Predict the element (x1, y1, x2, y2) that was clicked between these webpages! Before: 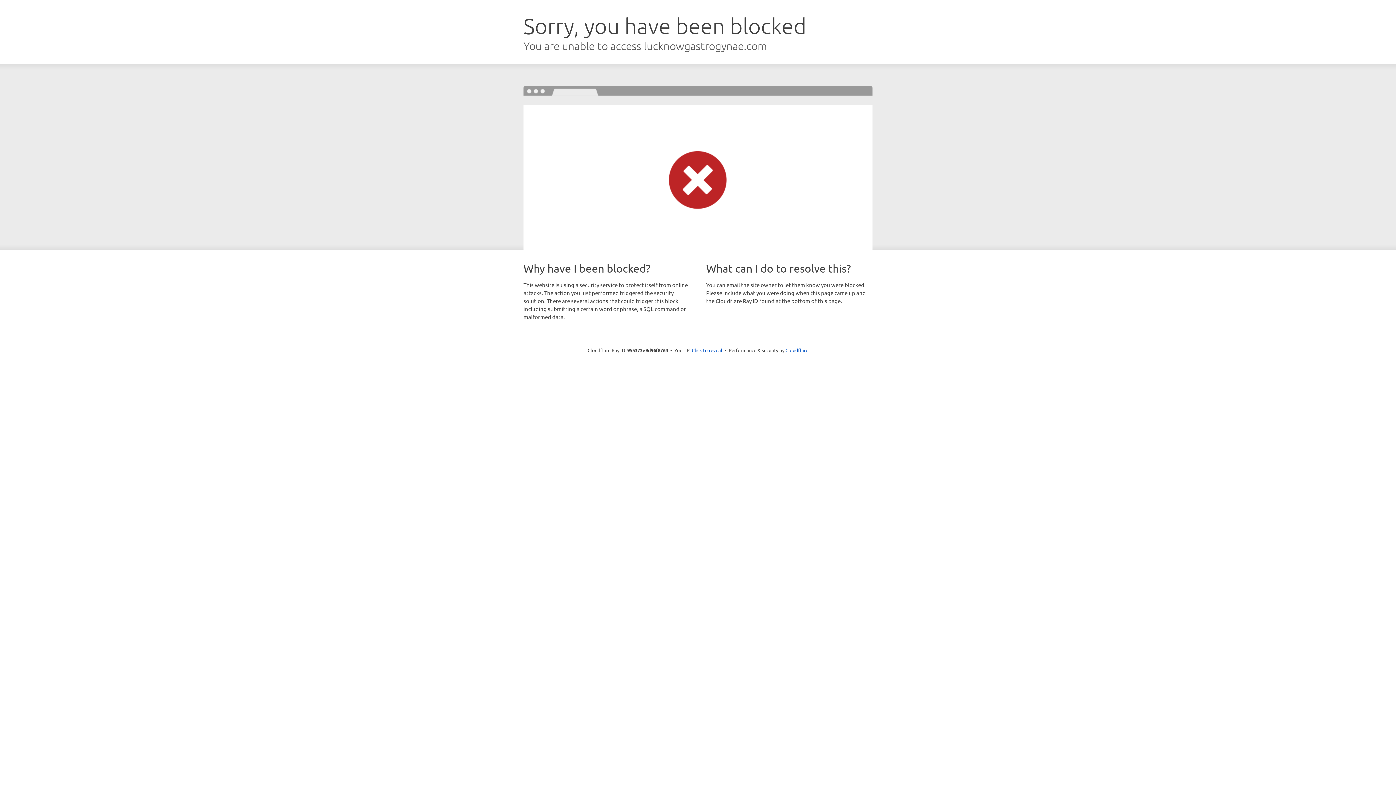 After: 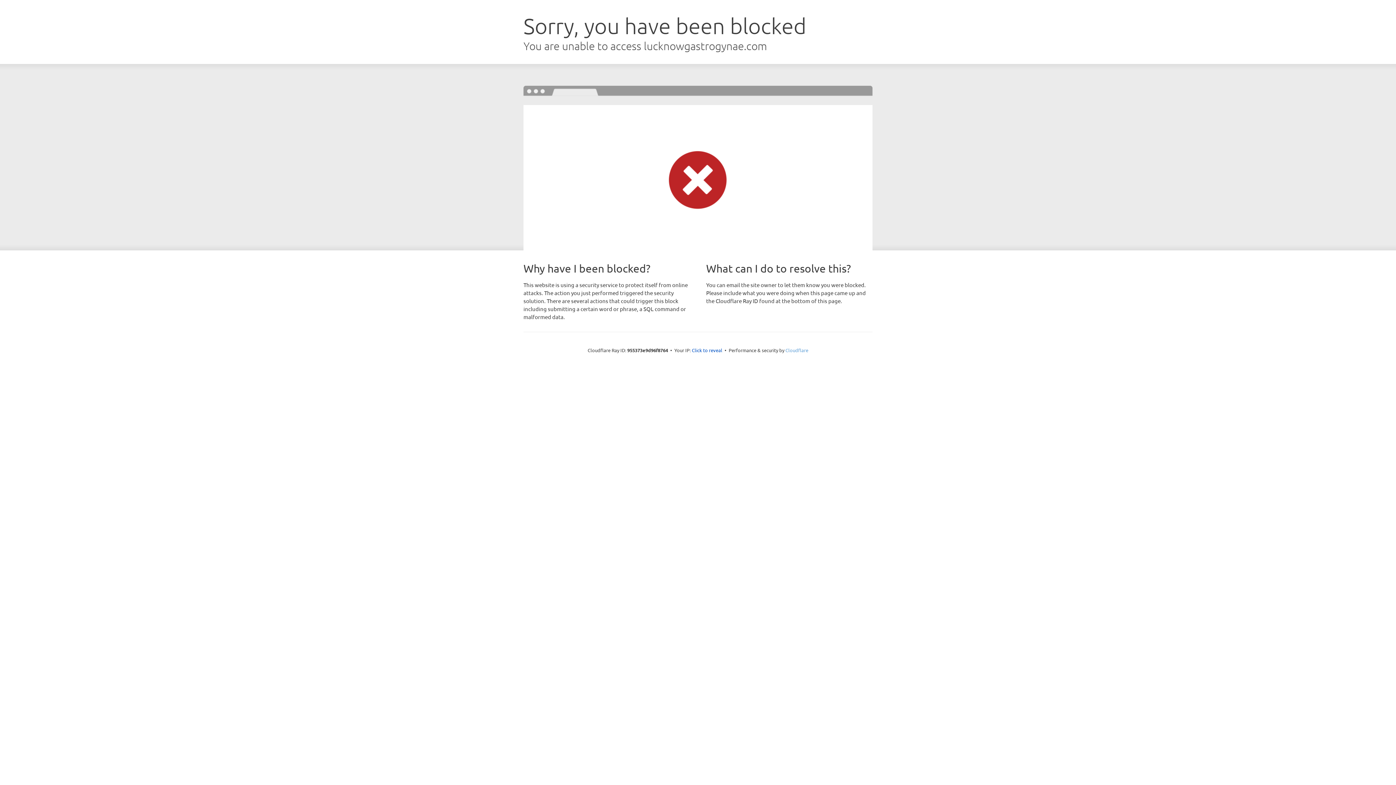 Action: bbox: (785, 347, 808, 353) label: Cloudflare